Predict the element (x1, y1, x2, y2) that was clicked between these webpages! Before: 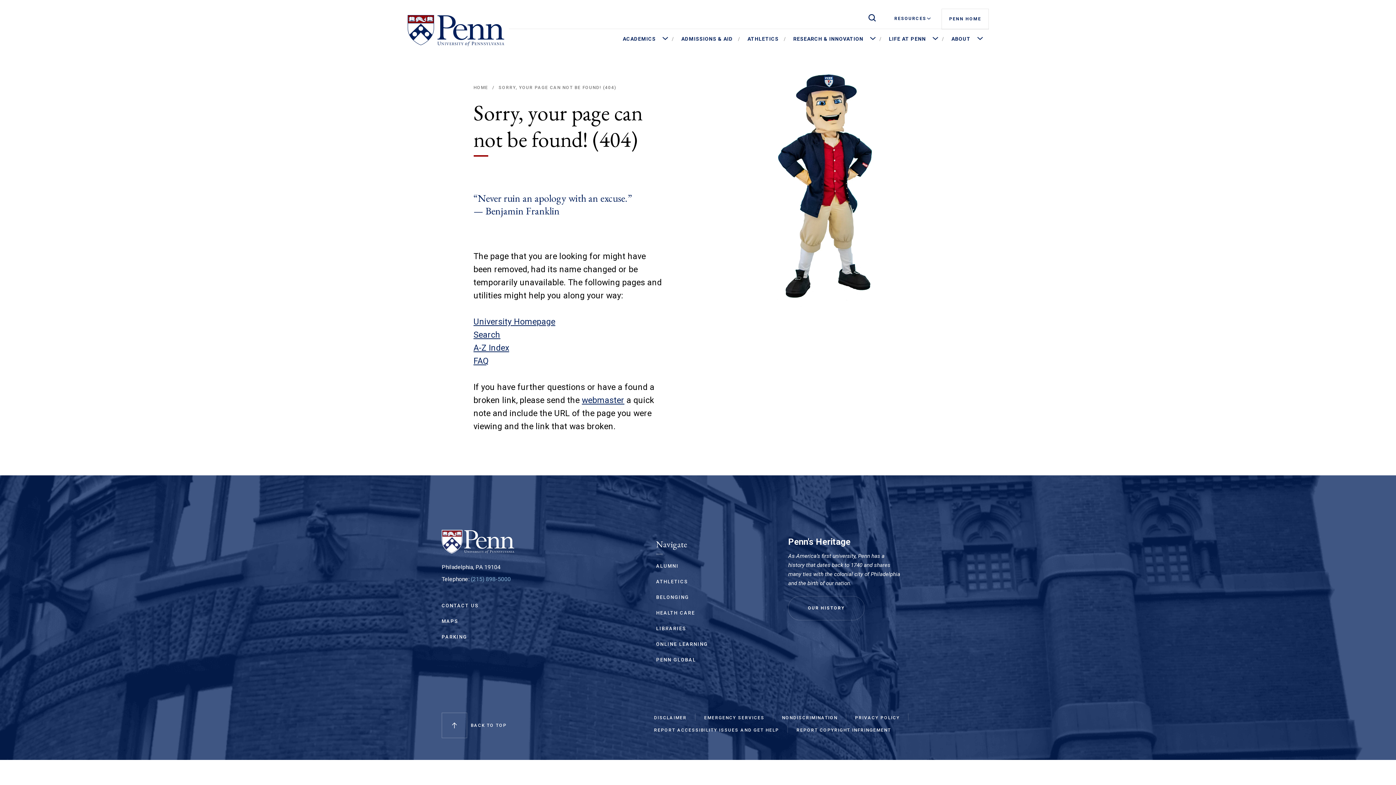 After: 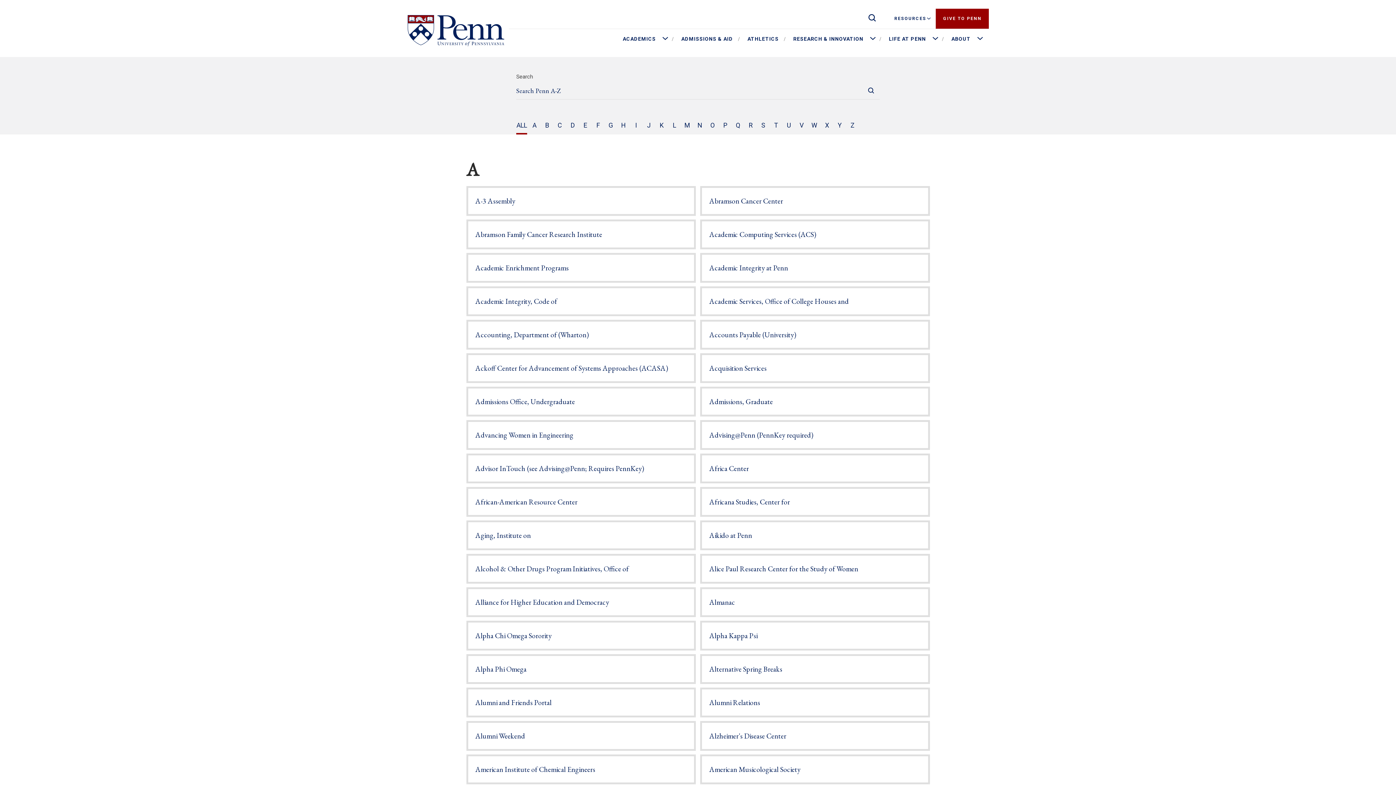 Action: label: A-Z Index bbox: (473, 343, 509, 353)